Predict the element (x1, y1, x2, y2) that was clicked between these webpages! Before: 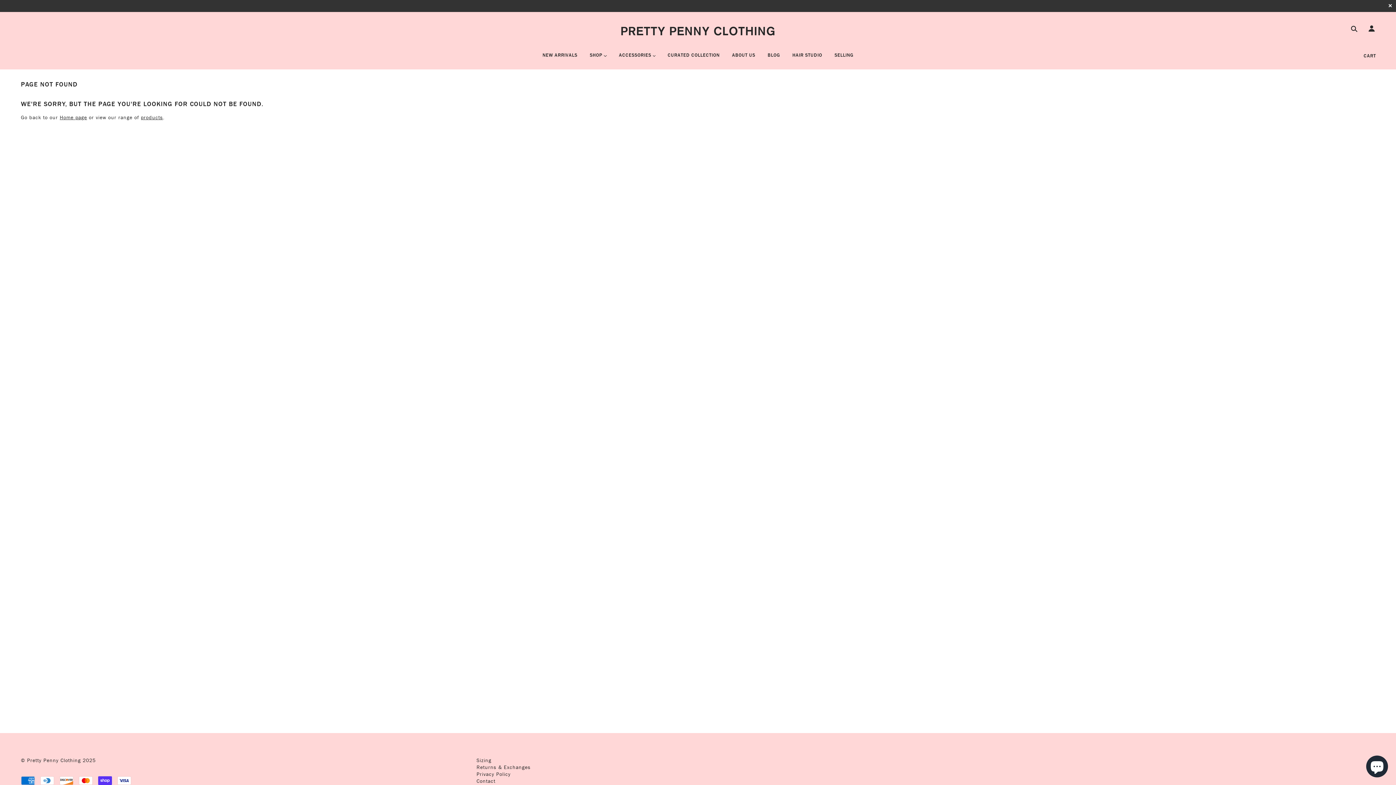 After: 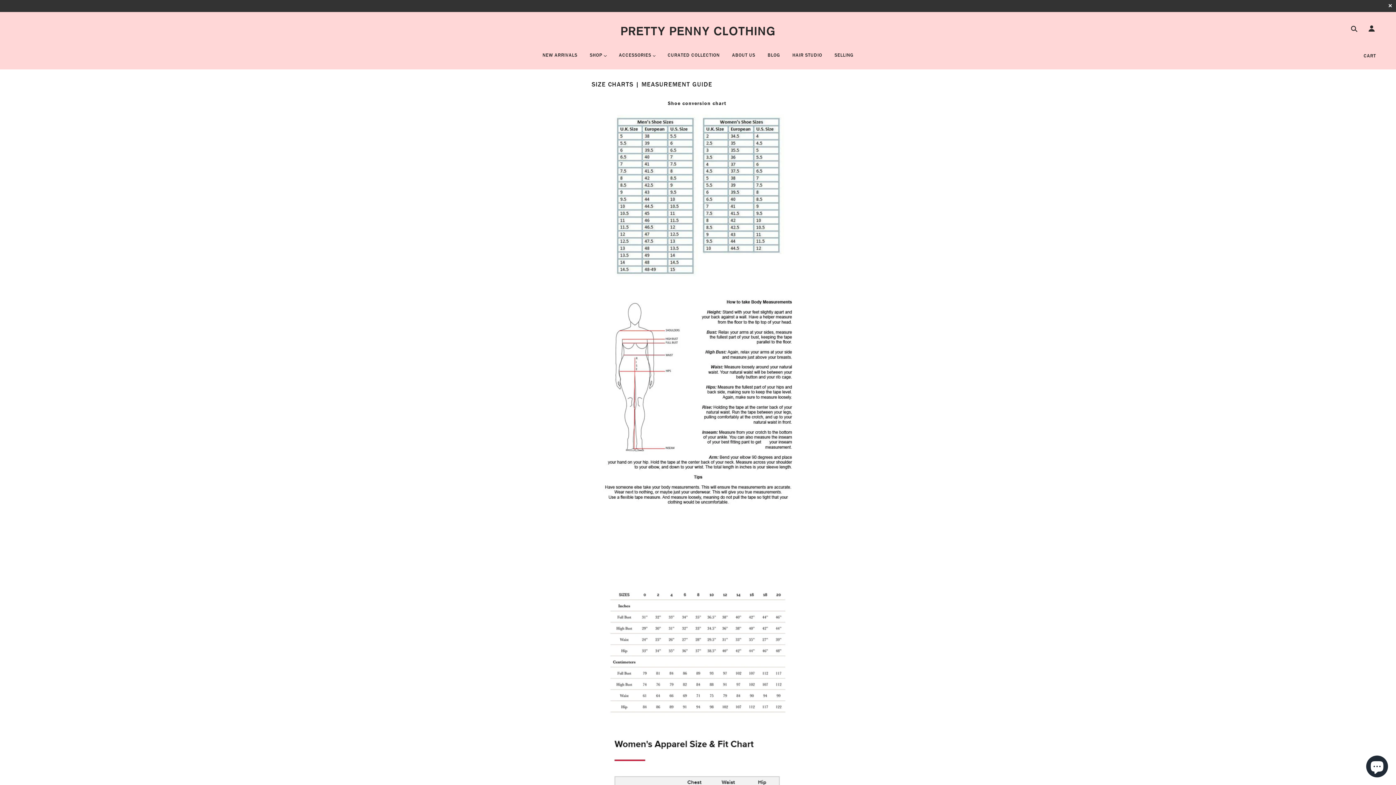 Action: label: Sizing bbox: (476, 757, 491, 764)